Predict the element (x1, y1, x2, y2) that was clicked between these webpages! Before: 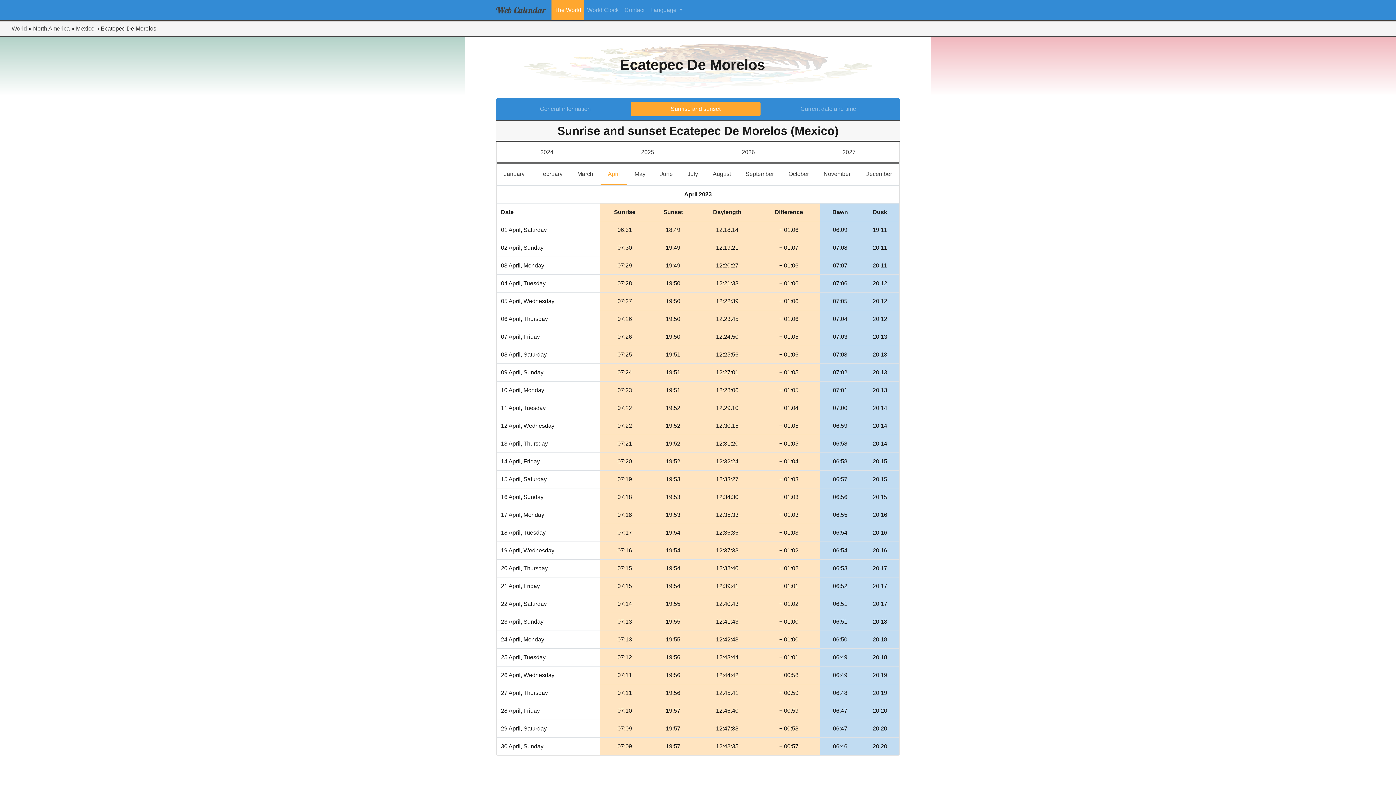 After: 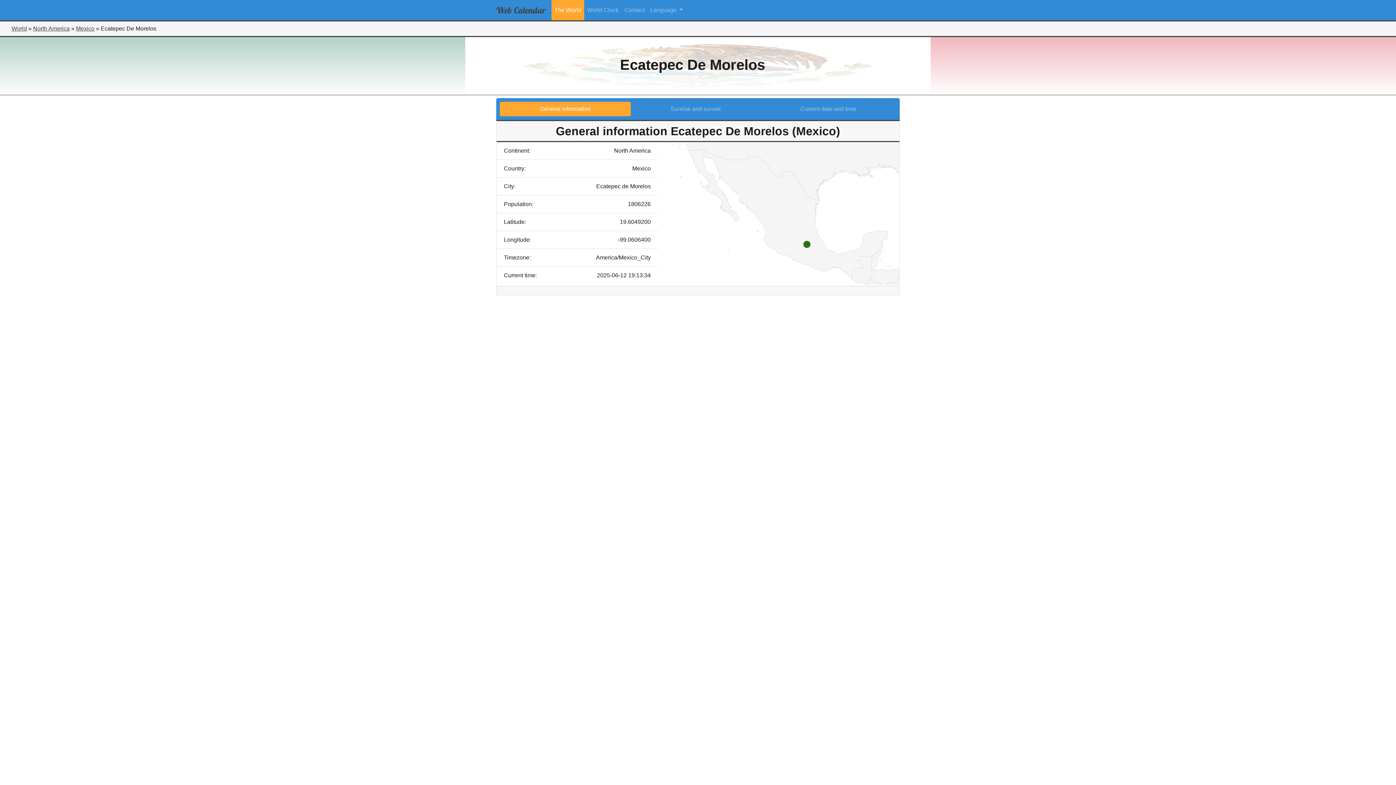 Action: label: General information bbox: (500, 101, 630, 116)